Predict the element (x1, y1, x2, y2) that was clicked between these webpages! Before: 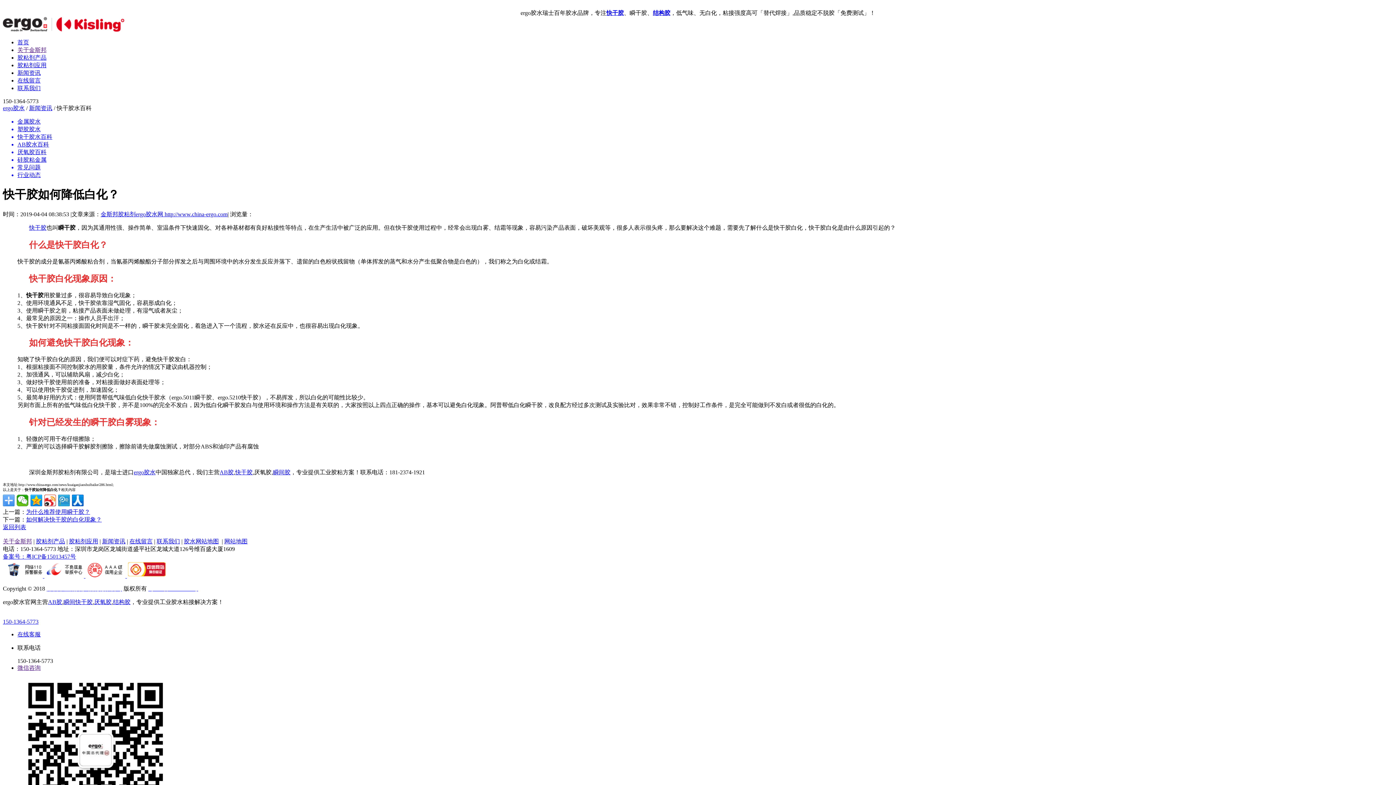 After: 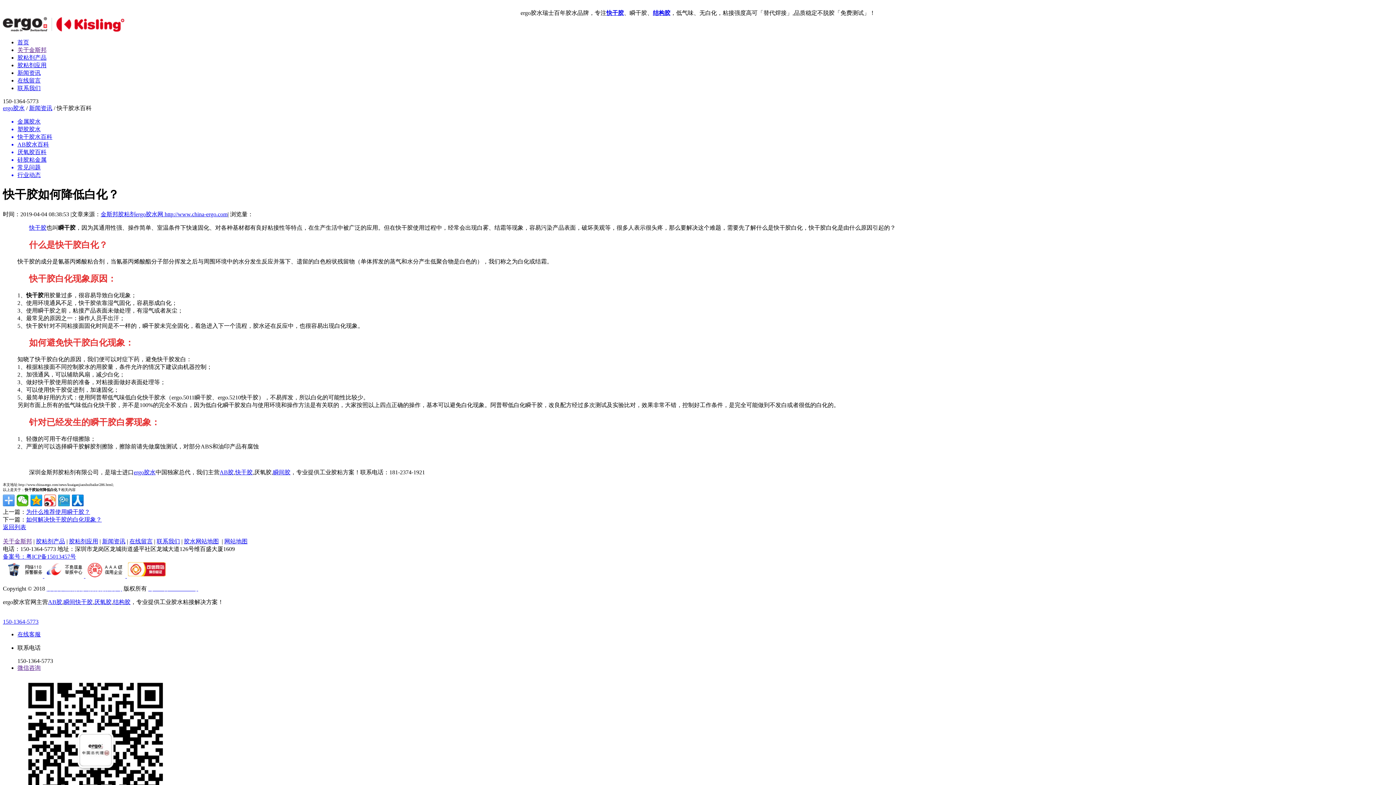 Action: label: 在线客服 bbox: (17, 631, 40, 637)